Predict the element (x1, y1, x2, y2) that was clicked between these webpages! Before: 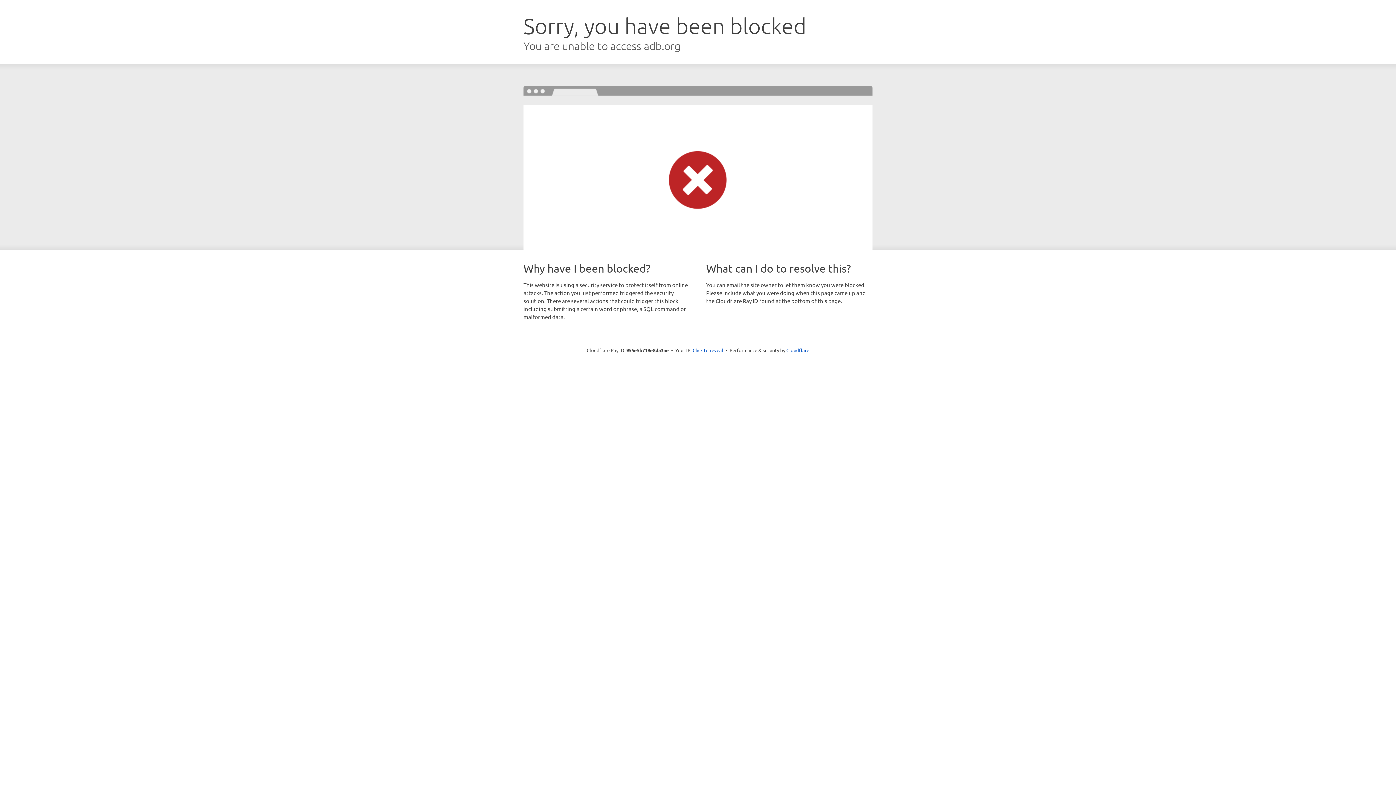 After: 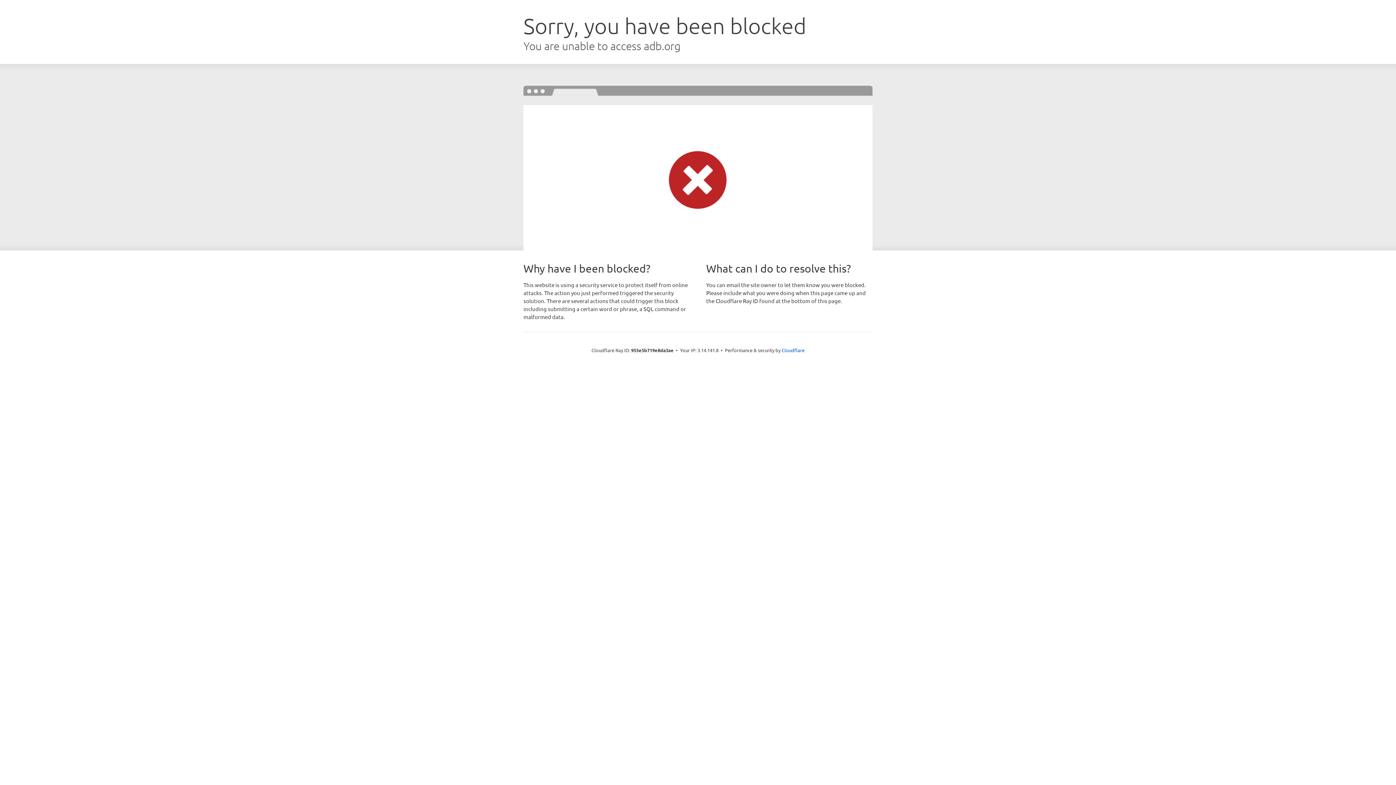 Action: bbox: (692, 346, 723, 353) label: Click to reveal